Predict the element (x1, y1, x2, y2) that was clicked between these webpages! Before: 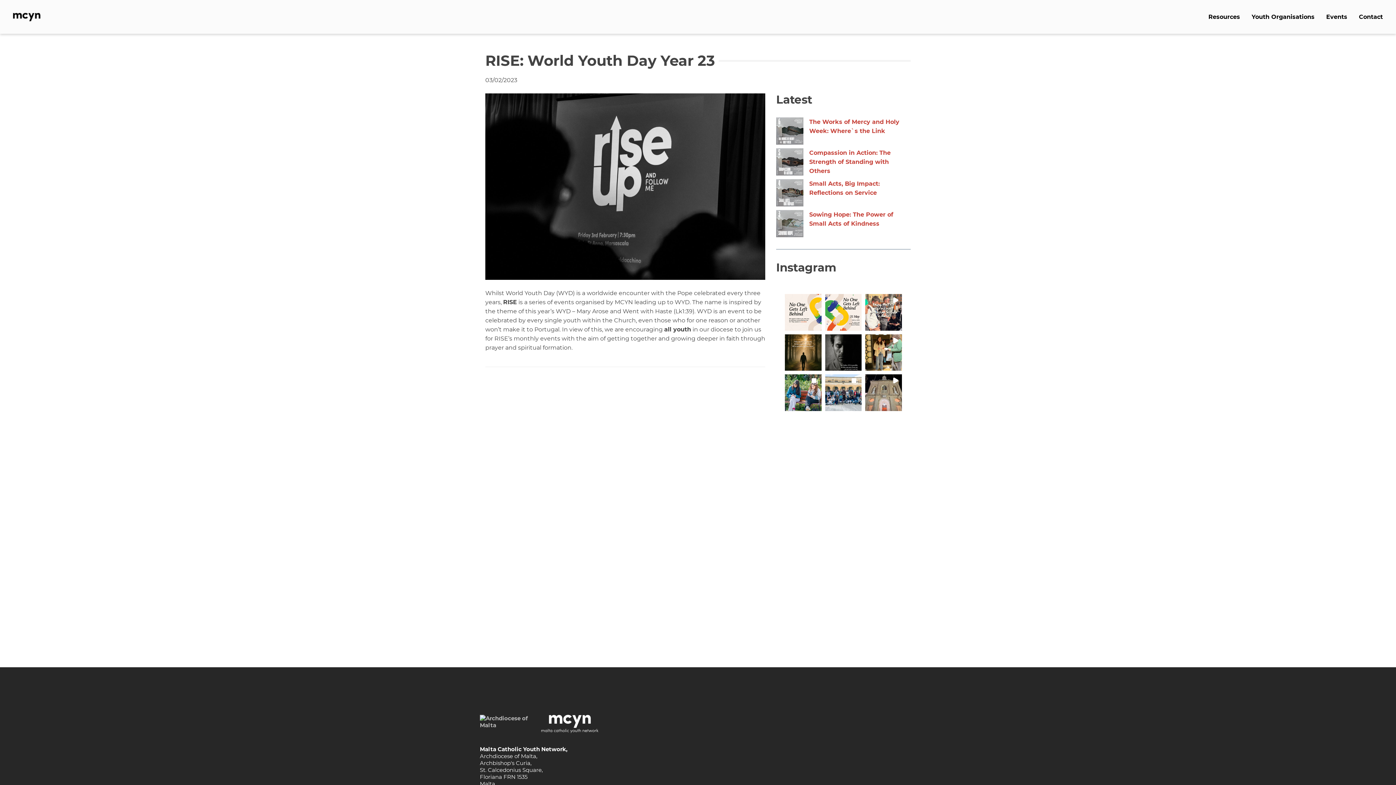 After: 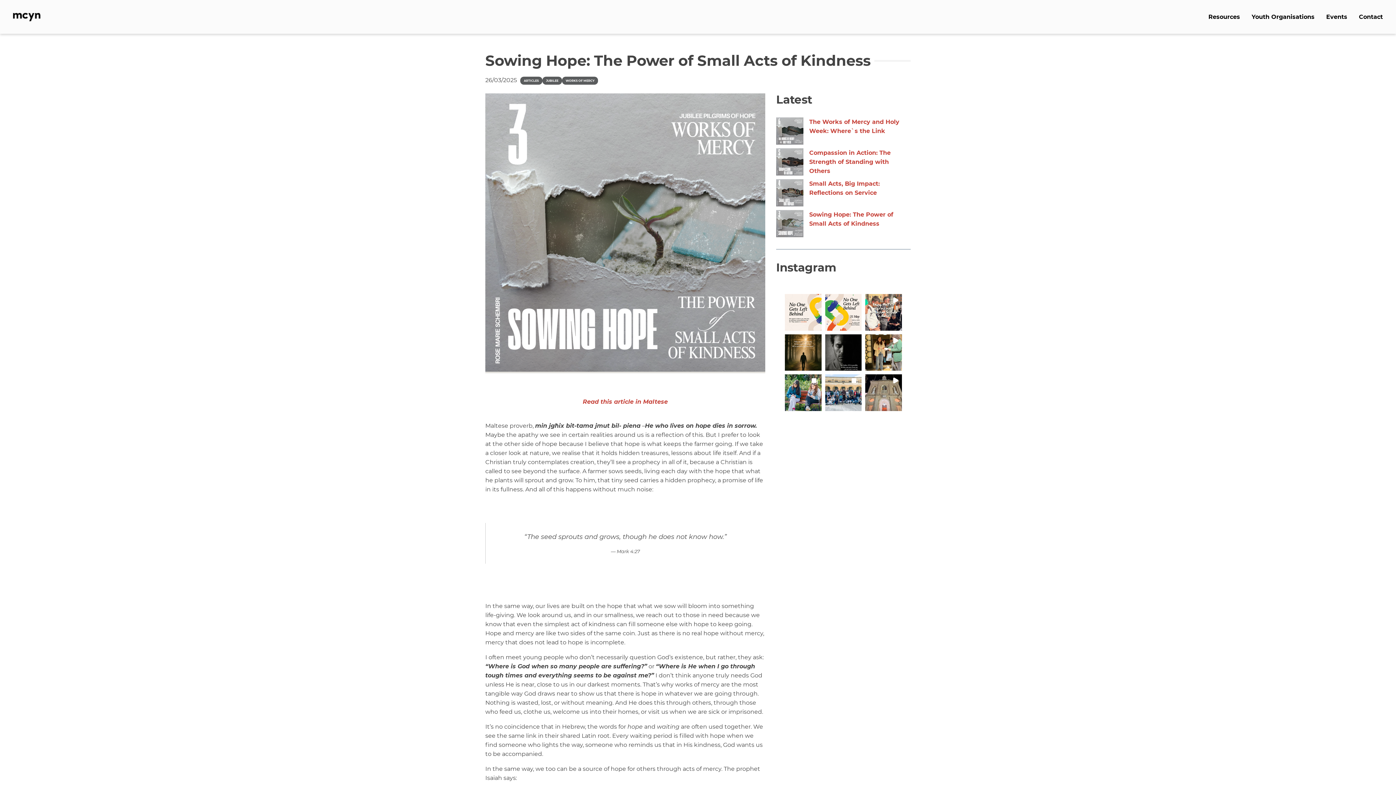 Action: bbox: (809, 210, 910, 237) label: Sowing Hope: The Power of Small Acts of Kindness